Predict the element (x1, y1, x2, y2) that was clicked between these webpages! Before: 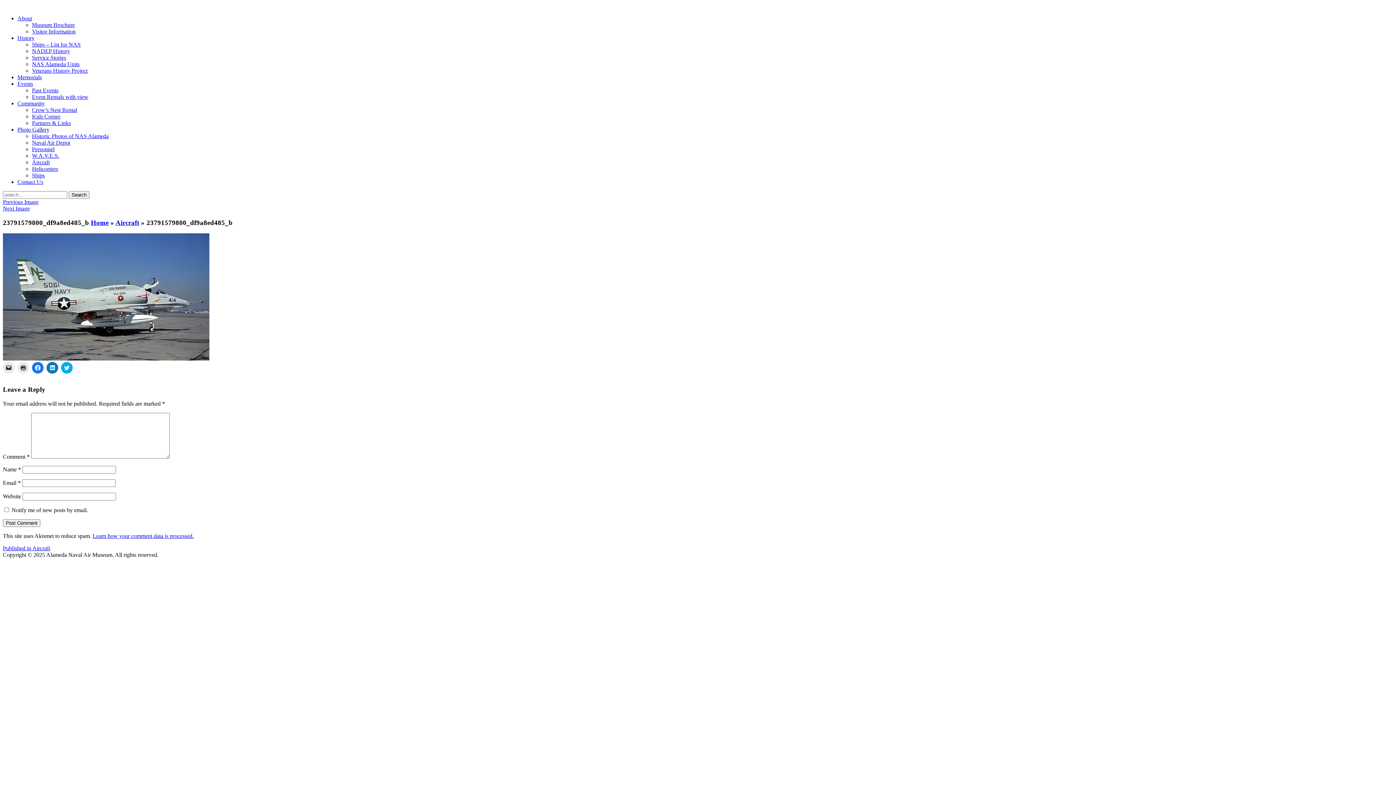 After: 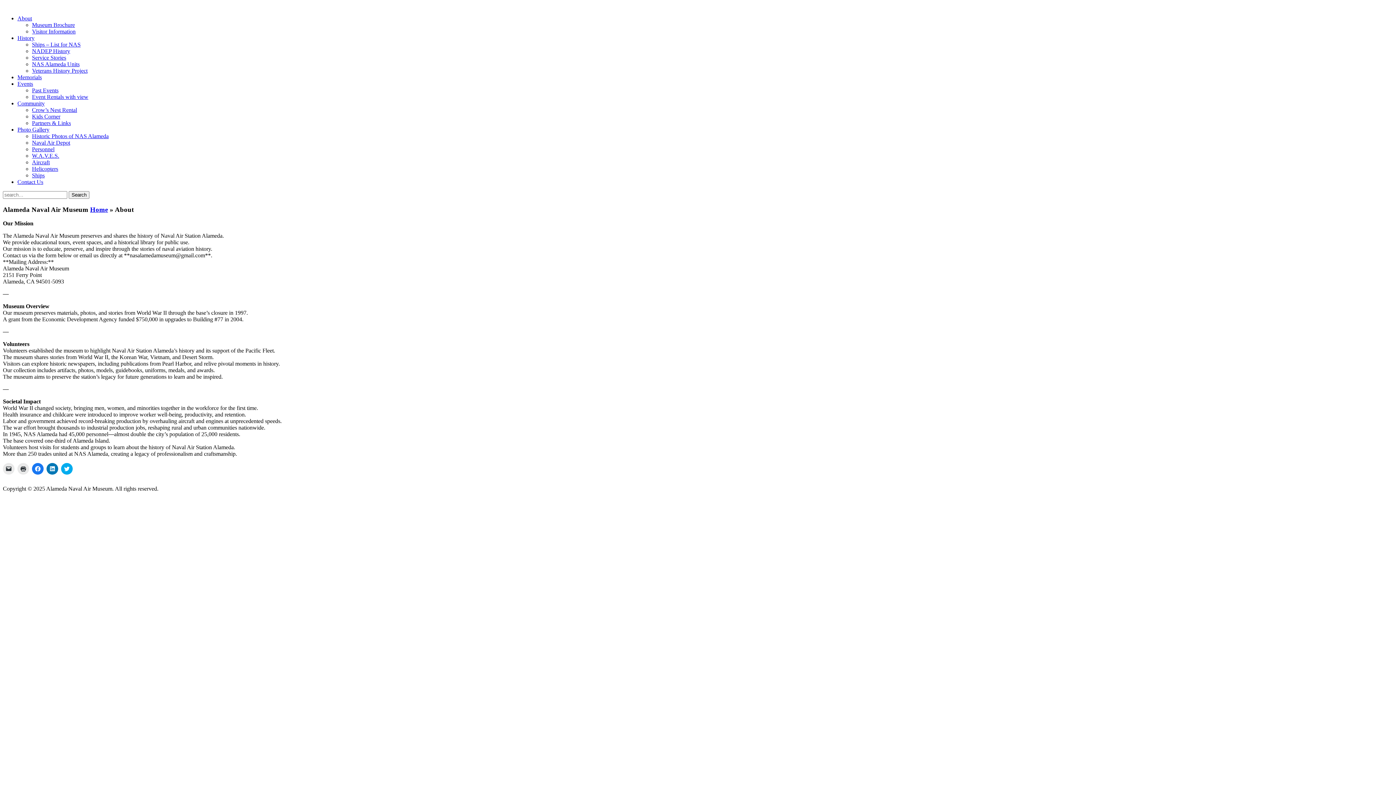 Action: label: About bbox: (17, 15, 32, 21)